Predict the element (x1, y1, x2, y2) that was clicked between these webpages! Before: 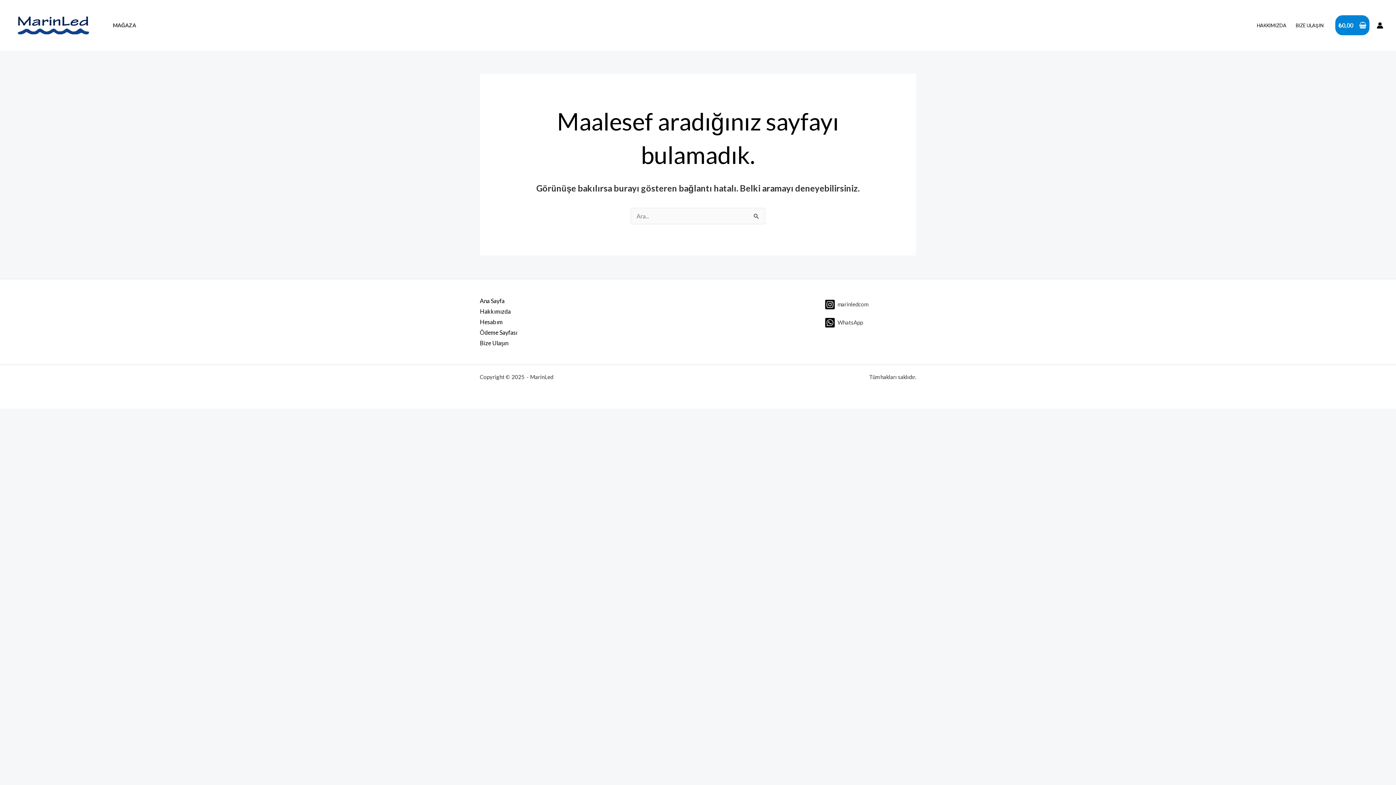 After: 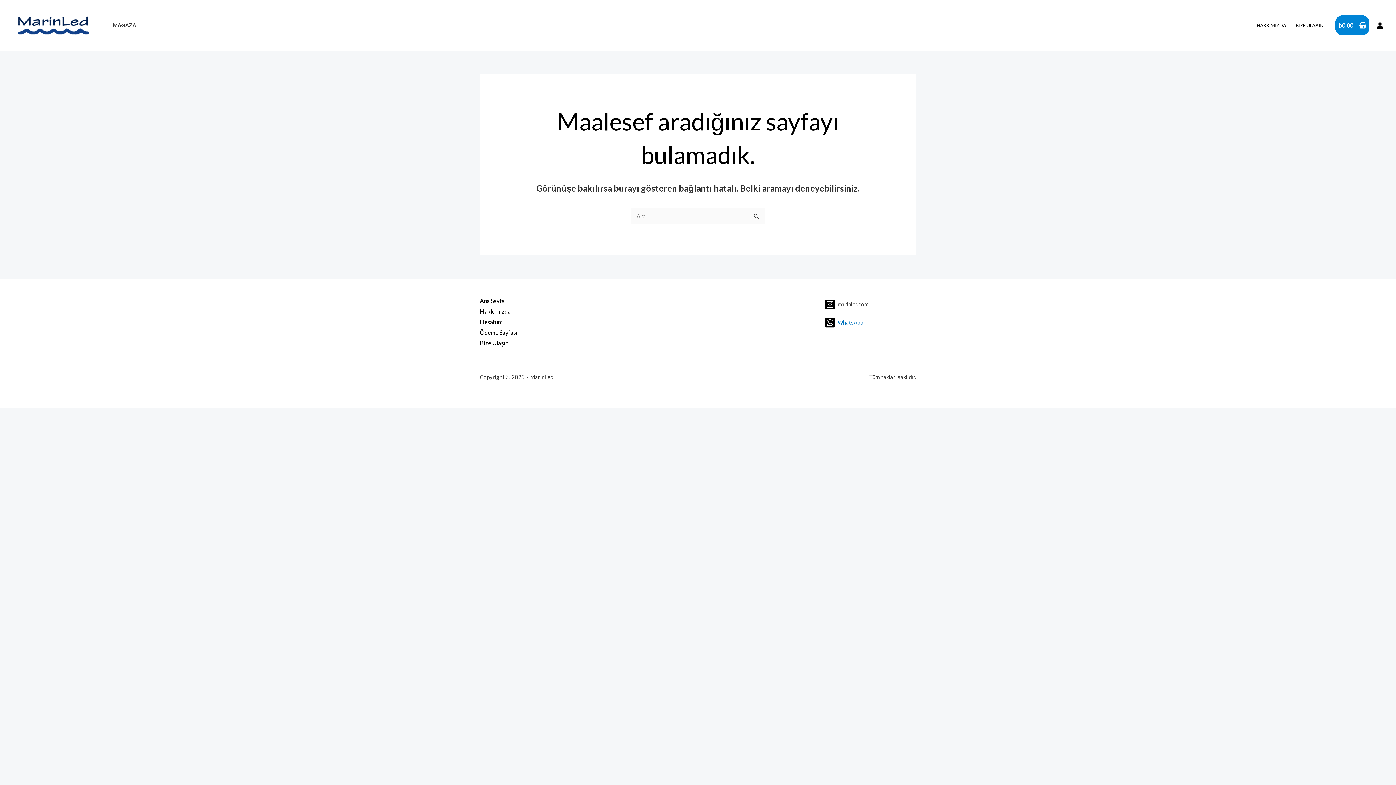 Action: label: WhatsApp bbox: (821, 313, 866, 331)